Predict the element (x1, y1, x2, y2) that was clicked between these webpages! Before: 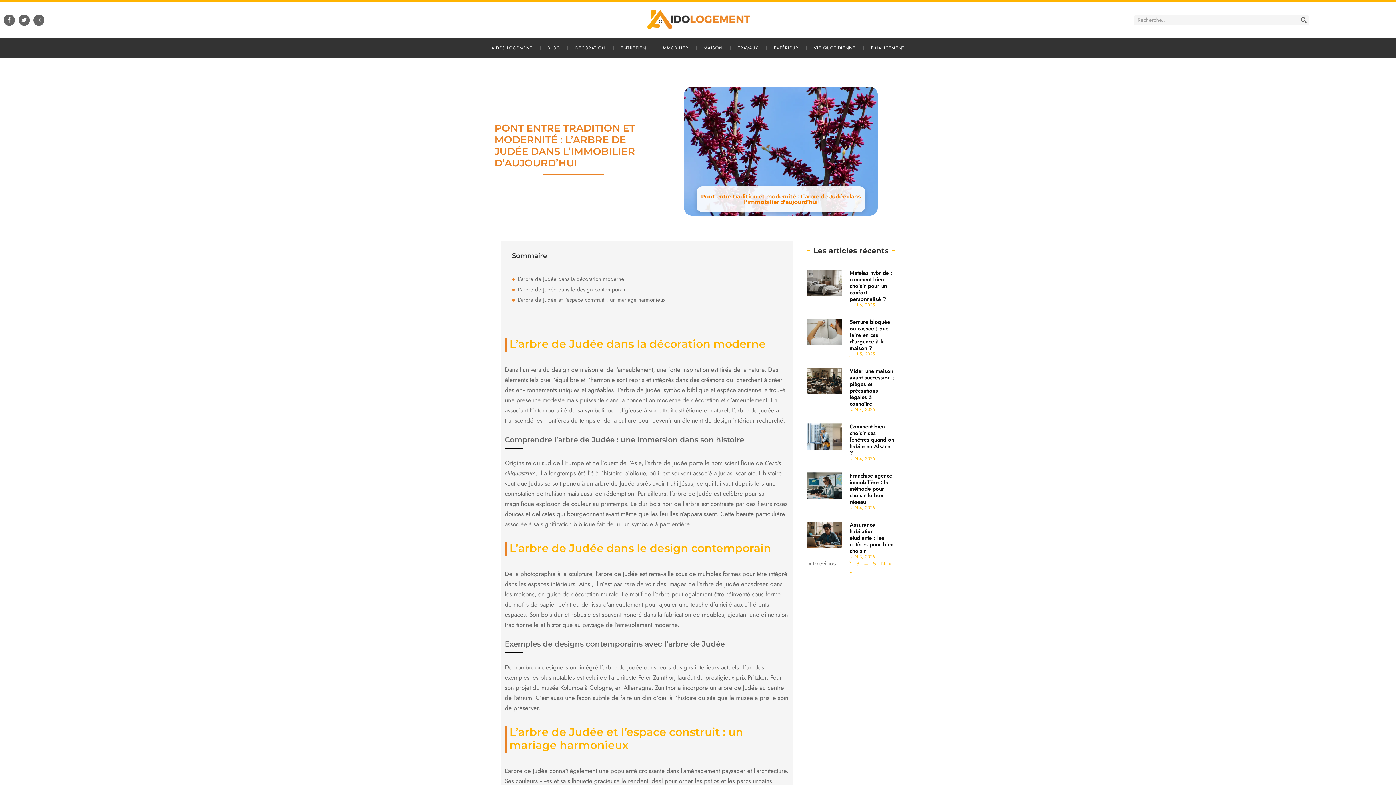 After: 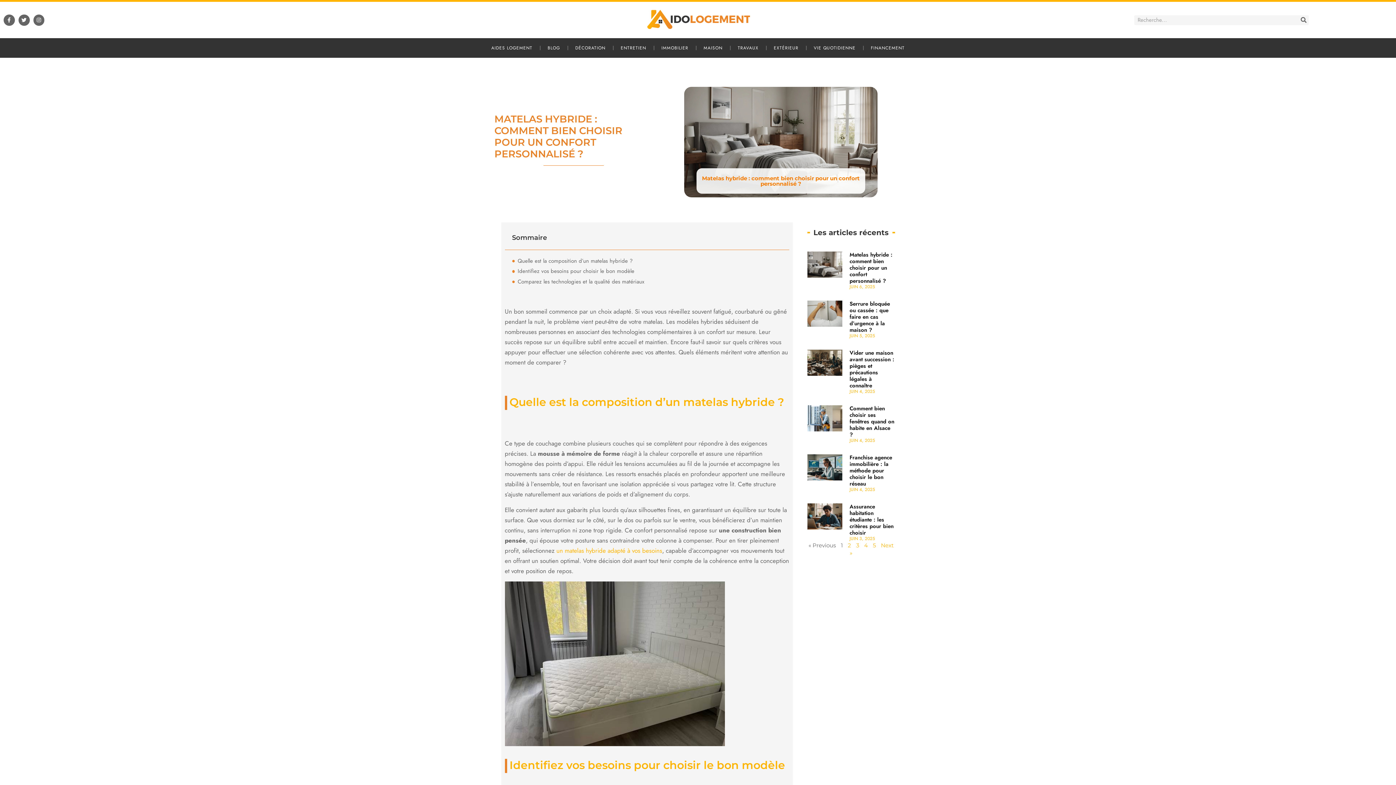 Action: bbox: (849, 269, 892, 303) label: Matelas hybride : comment bien choisir pour un confort personnalisé ?